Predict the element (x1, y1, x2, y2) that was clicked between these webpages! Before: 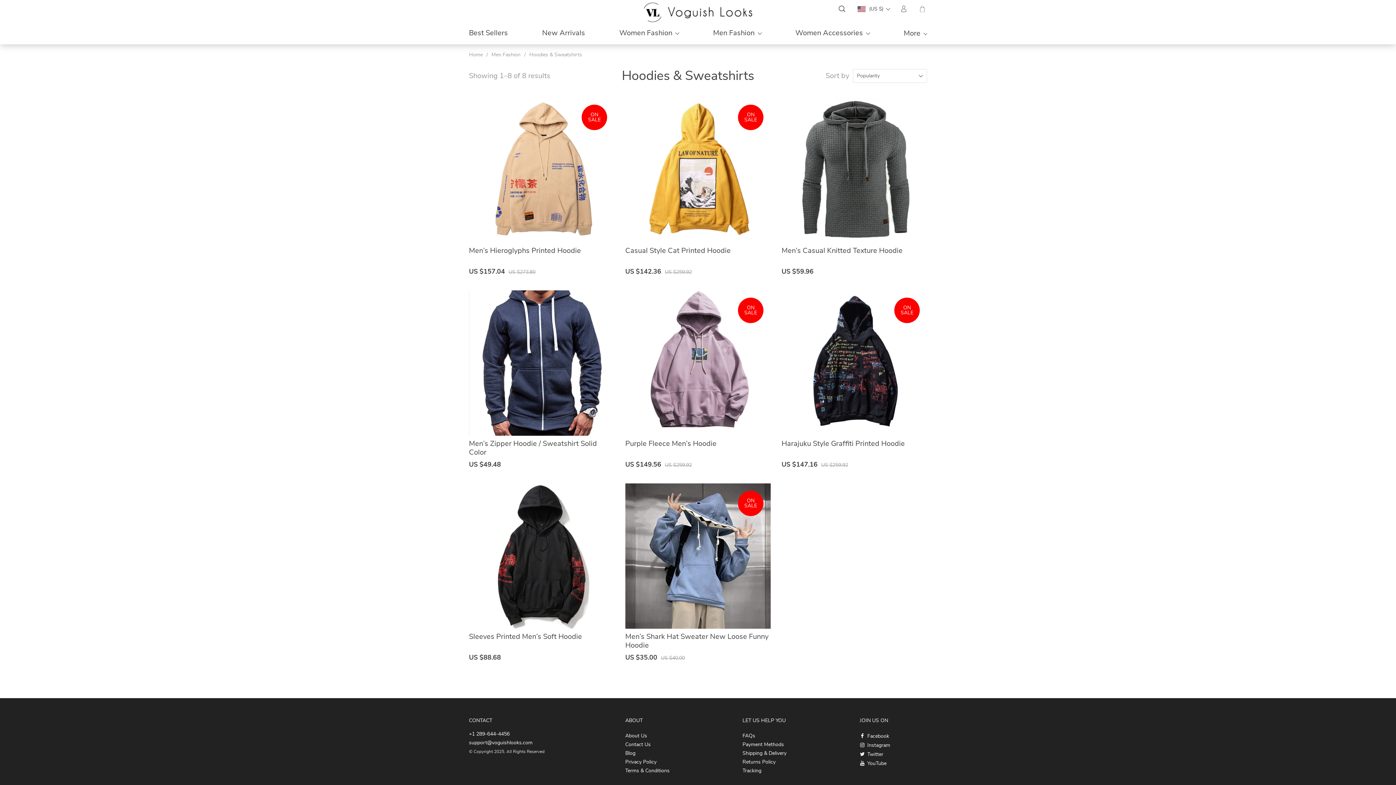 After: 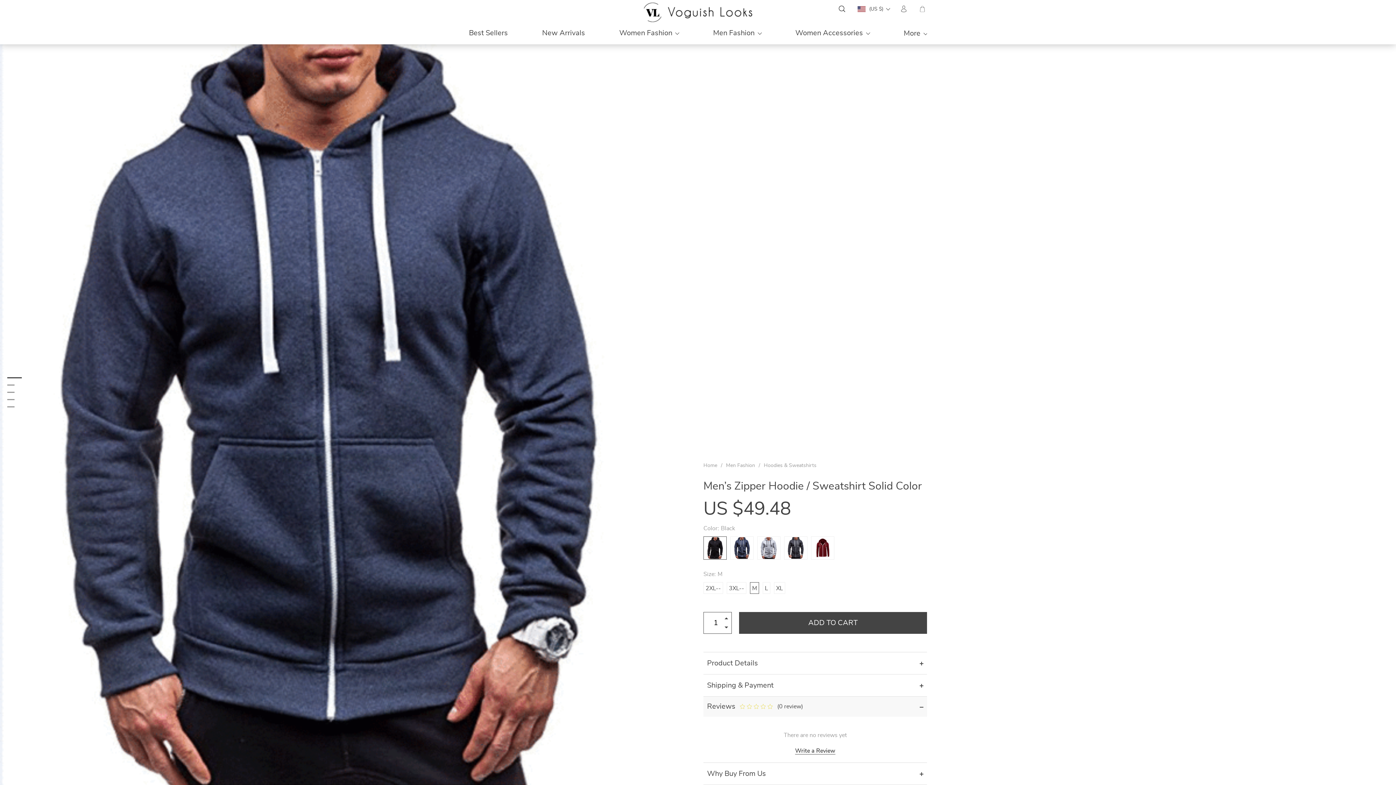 Action: bbox: (469, 290, 614, 469) label: Men’s Zipper Hoodie / Sweatshirt Solid Color
US $49.48